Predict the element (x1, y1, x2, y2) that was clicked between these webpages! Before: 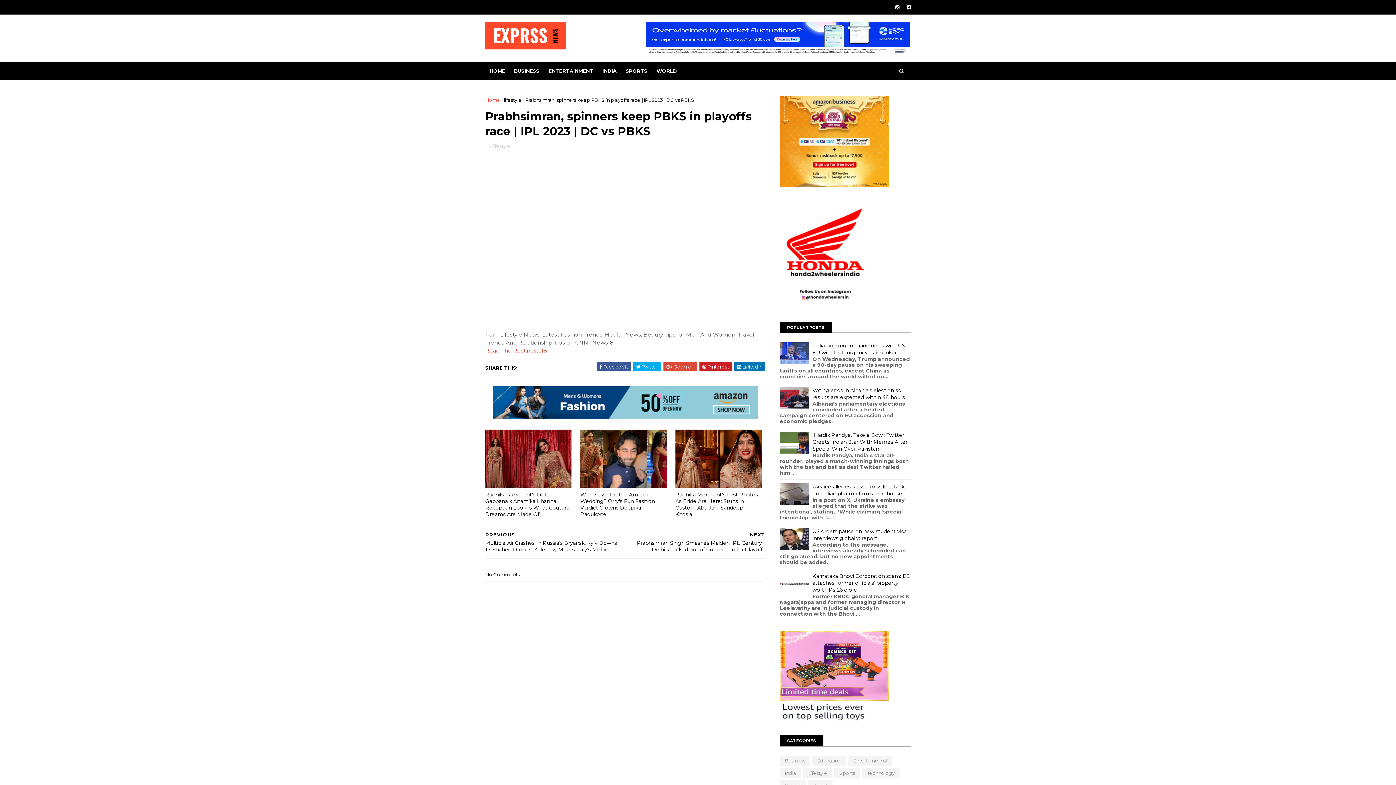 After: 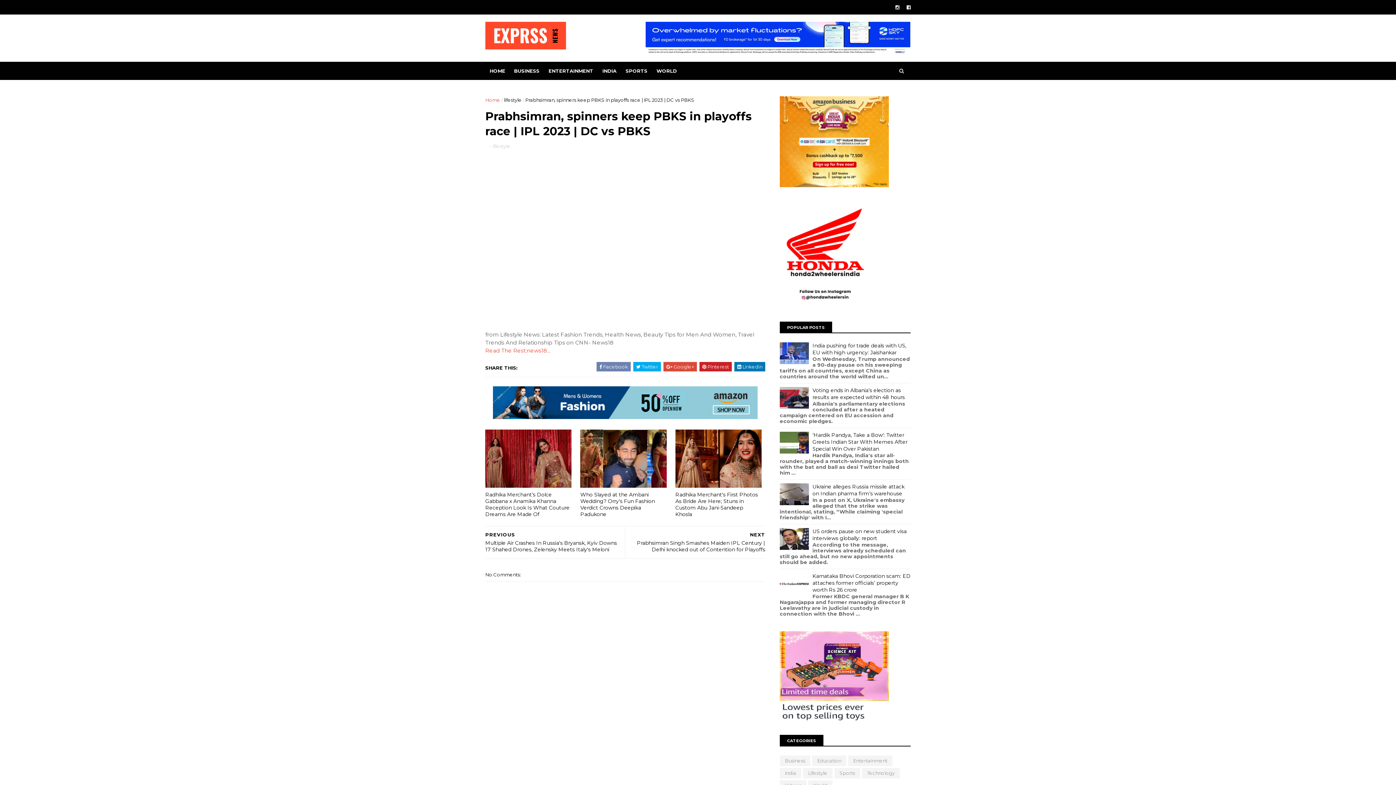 Action: label:  Facebook bbox: (596, 362, 630, 371)